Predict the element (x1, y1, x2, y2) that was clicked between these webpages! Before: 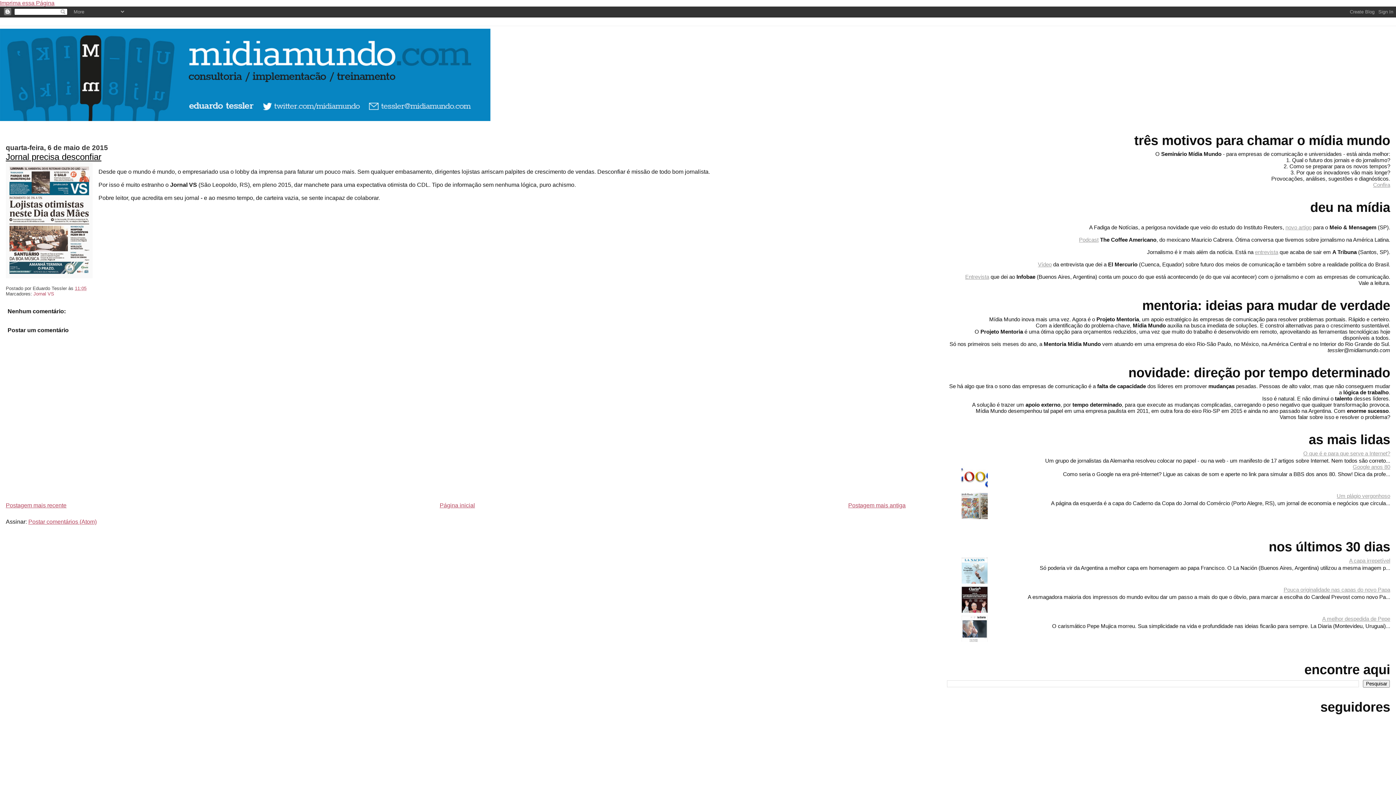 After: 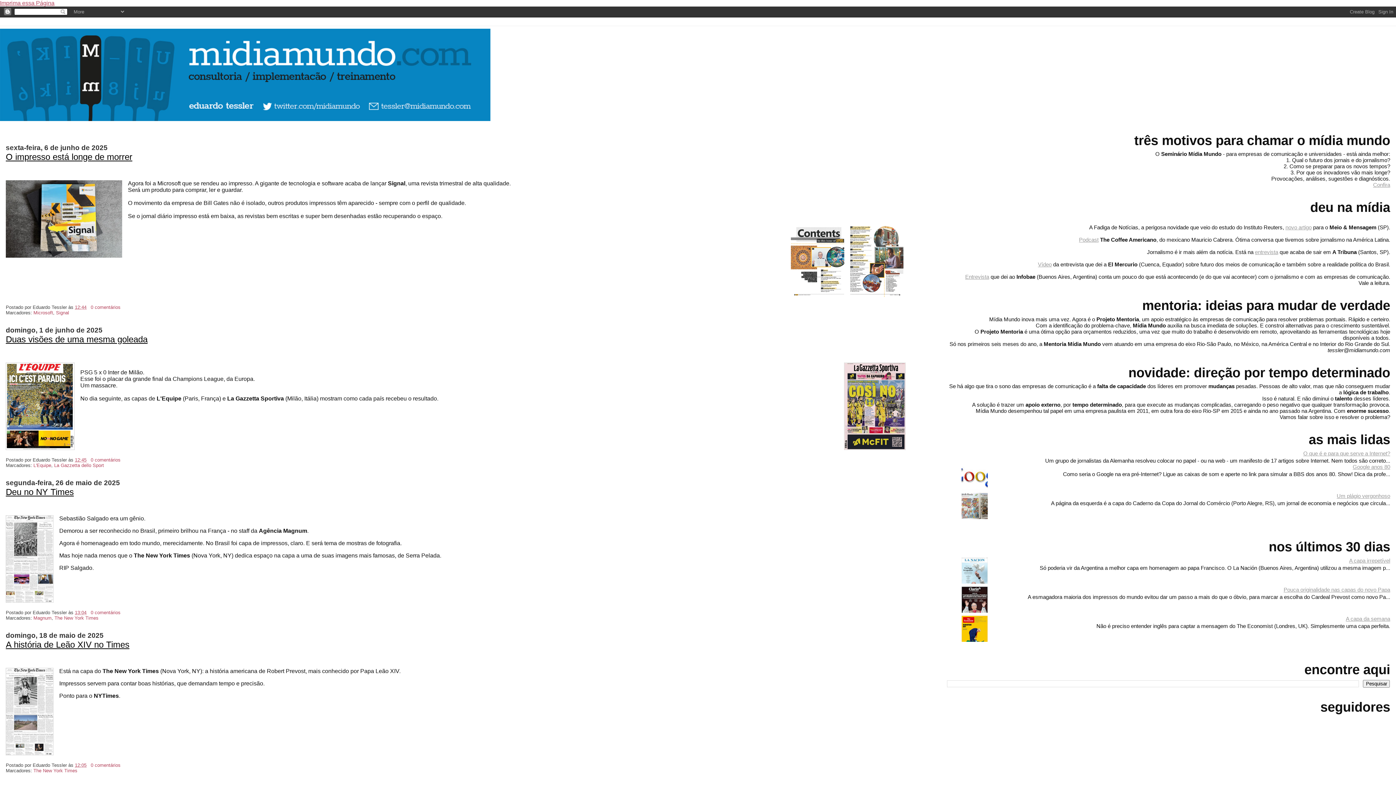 Action: bbox: (0, 28, 1396, 121)